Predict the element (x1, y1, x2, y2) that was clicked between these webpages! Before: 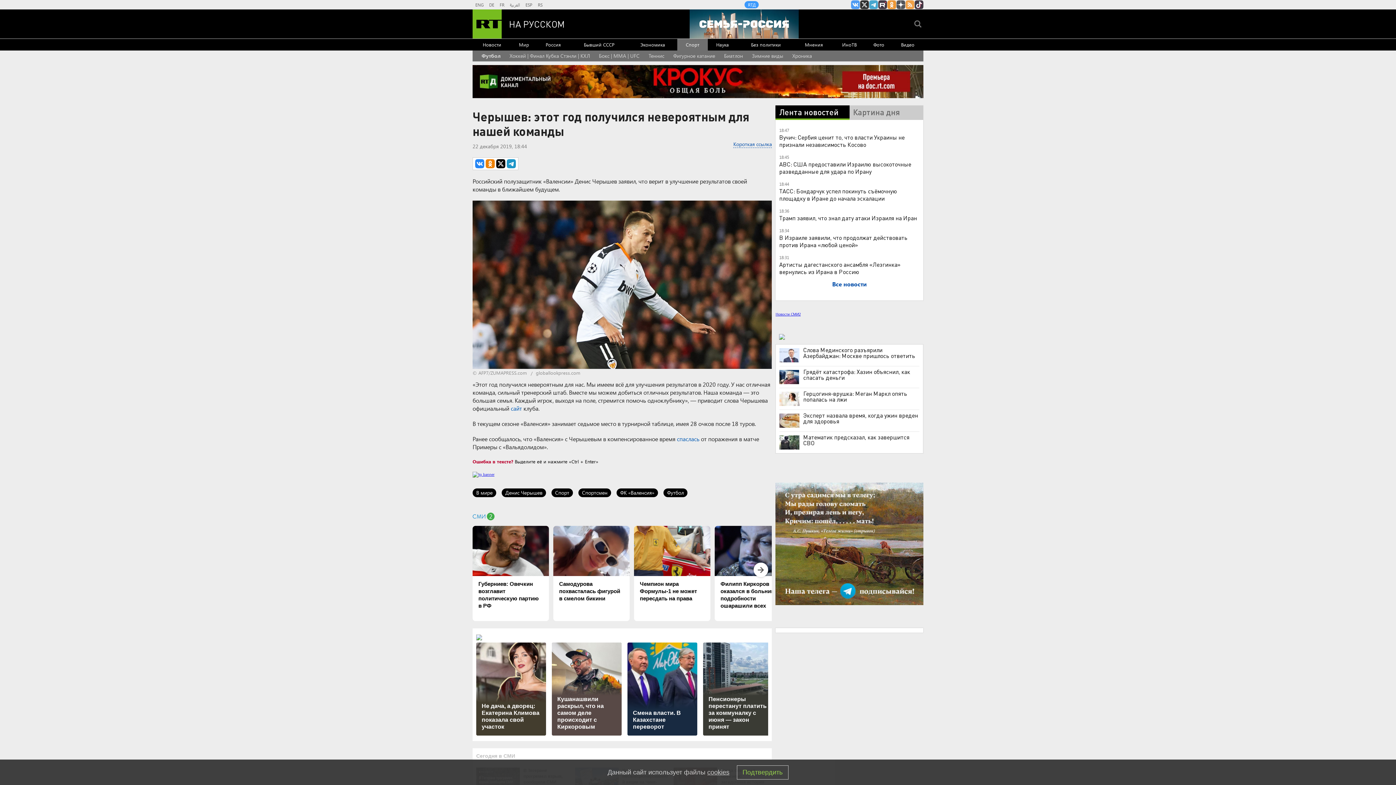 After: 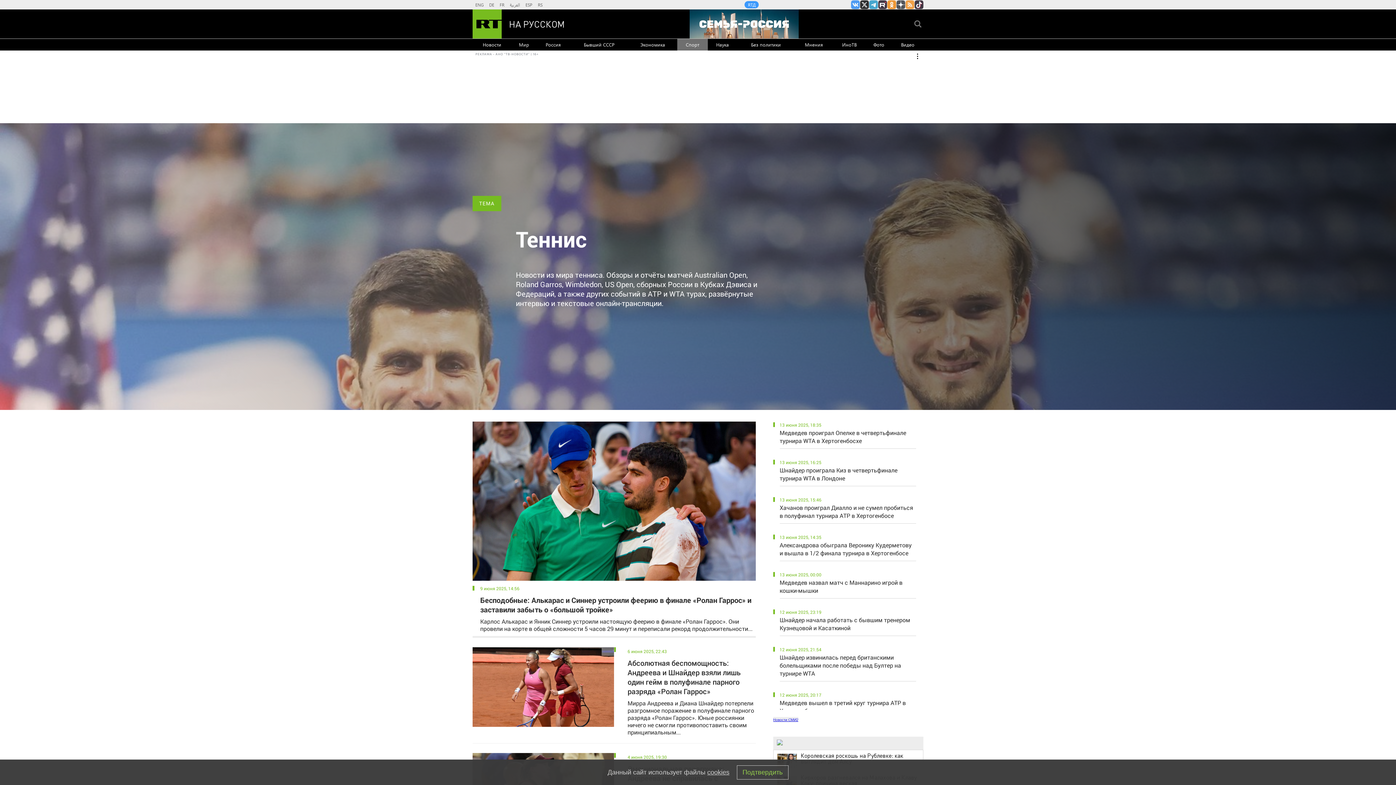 Action: label: Теннис bbox: (648, 50, 664, 61)